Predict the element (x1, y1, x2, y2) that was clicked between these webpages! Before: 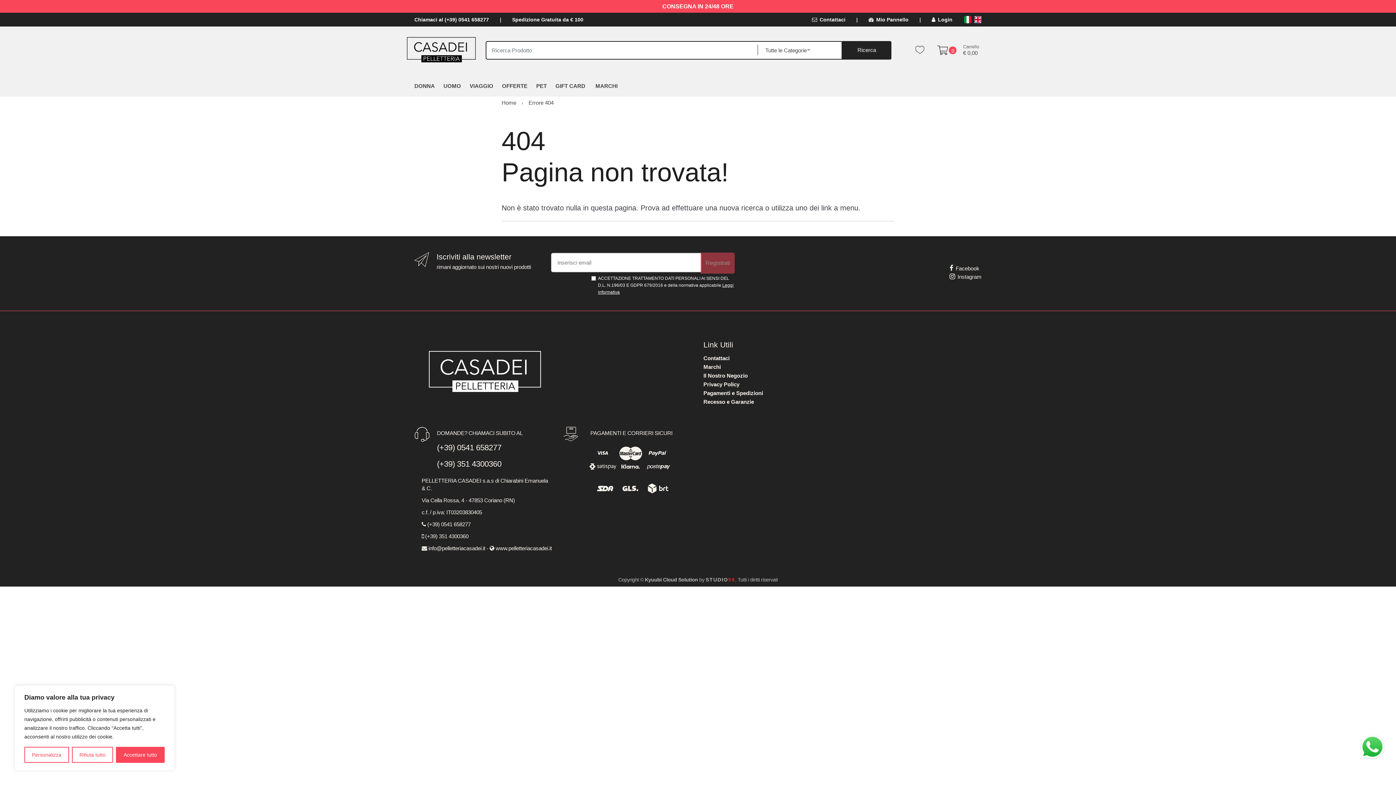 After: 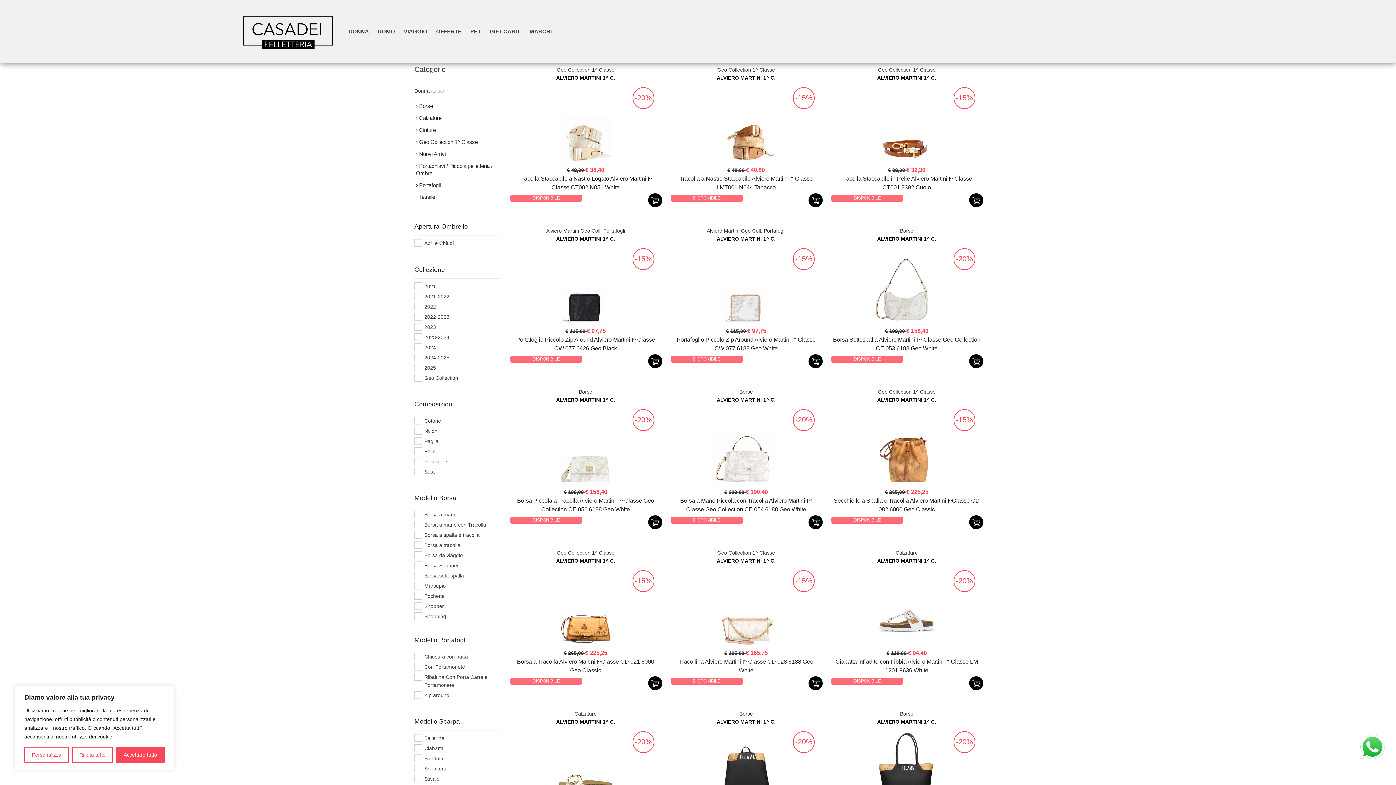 Action: bbox: (414, 82, 434, 88) label: DONNA